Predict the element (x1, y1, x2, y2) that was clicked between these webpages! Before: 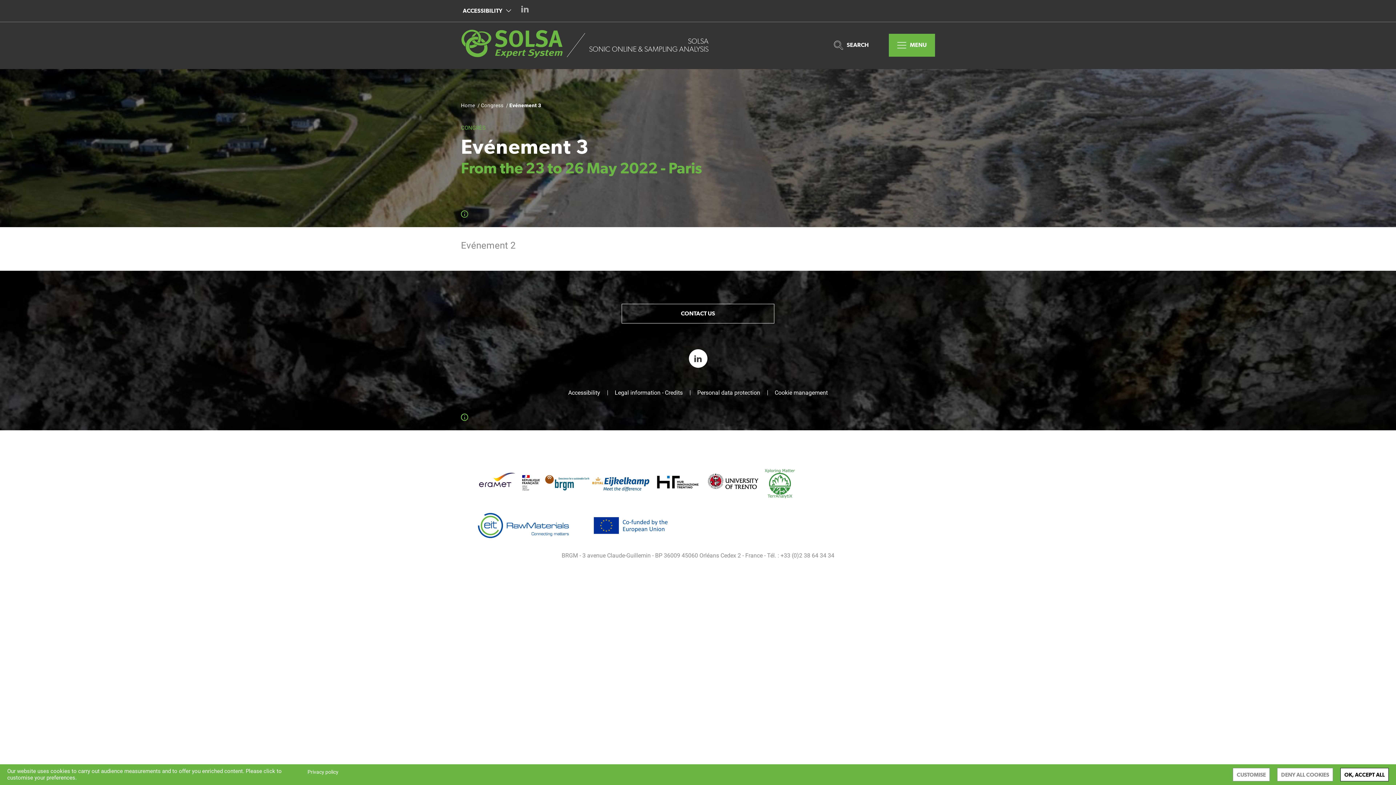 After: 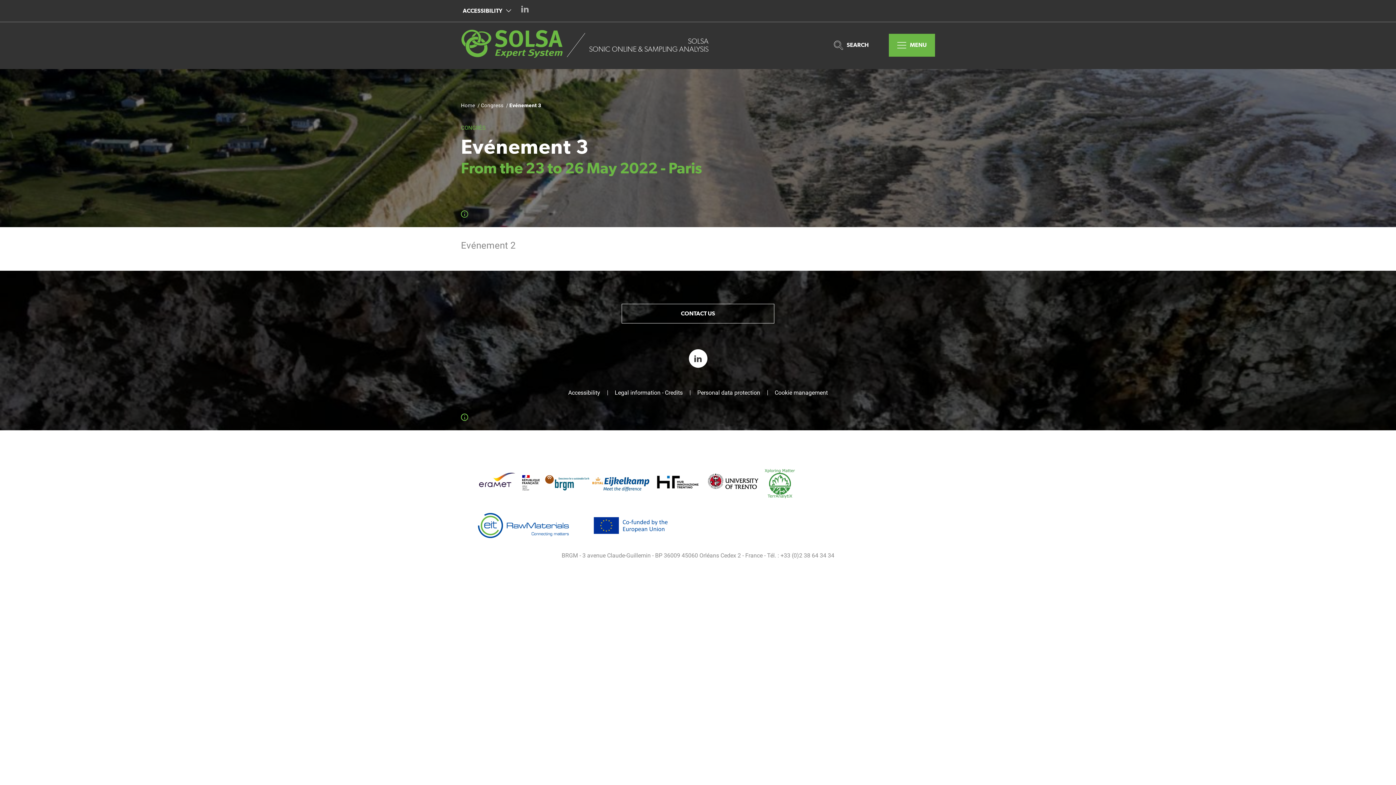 Action: bbox: (1277, 768, 1333, 781) label: Cookies : Deny all cookies